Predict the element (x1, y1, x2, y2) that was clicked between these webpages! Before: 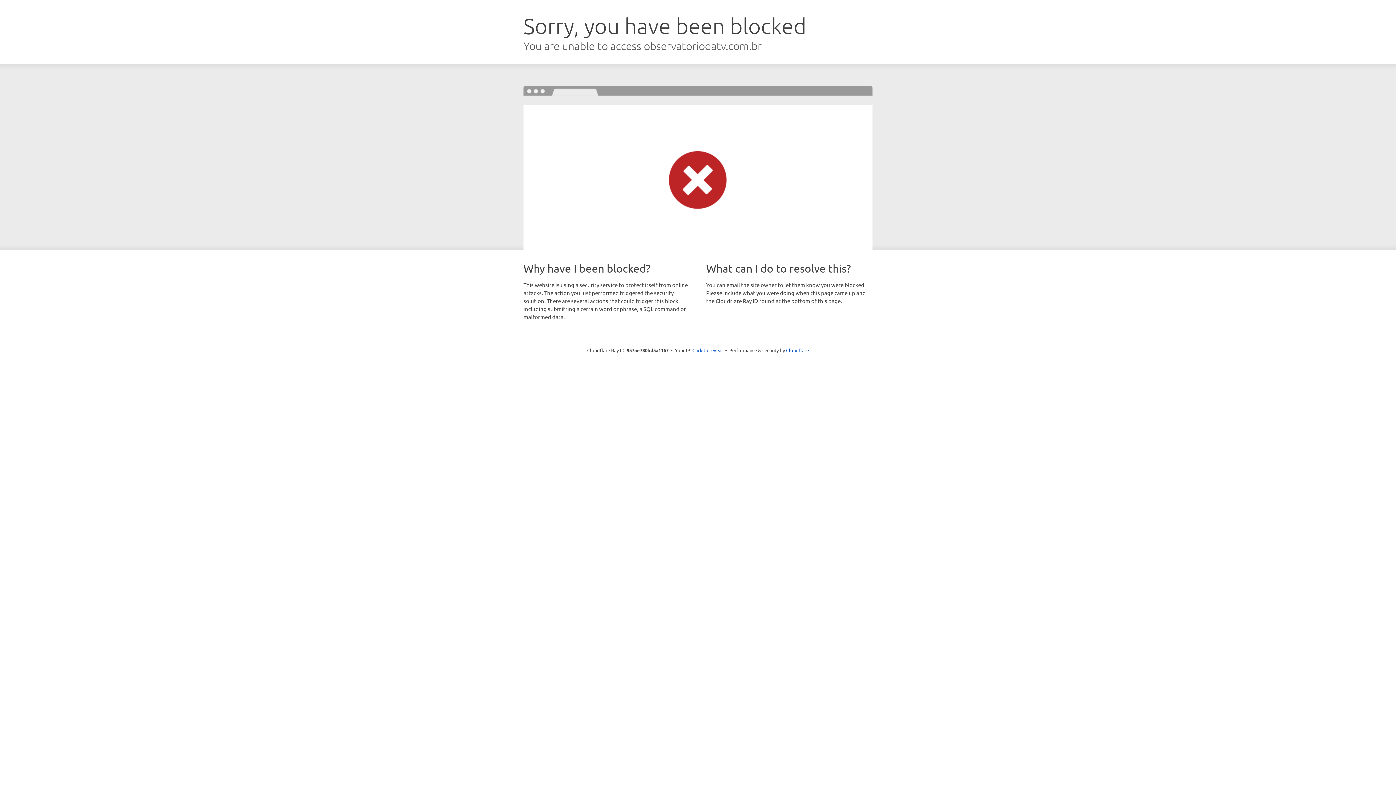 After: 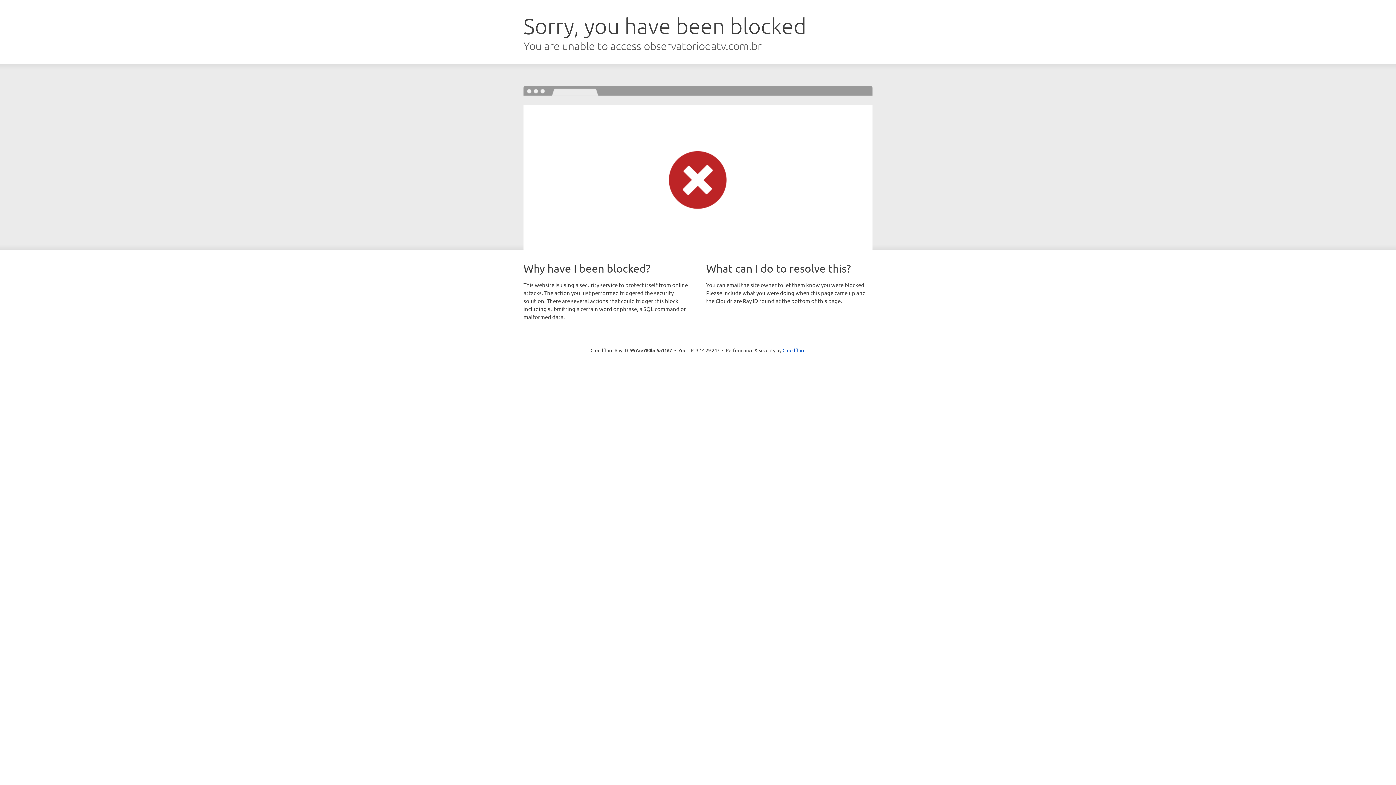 Action: bbox: (692, 346, 723, 353) label: Click to reveal